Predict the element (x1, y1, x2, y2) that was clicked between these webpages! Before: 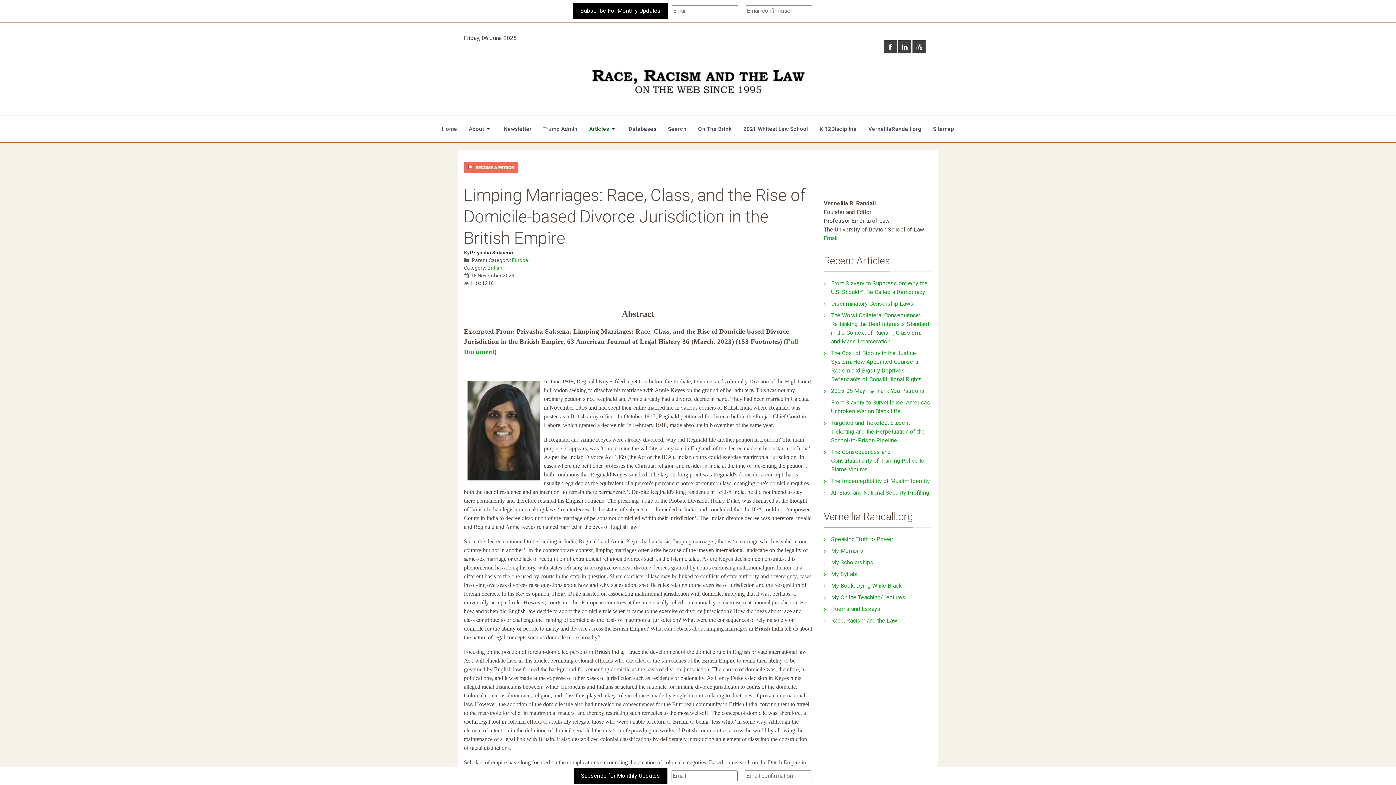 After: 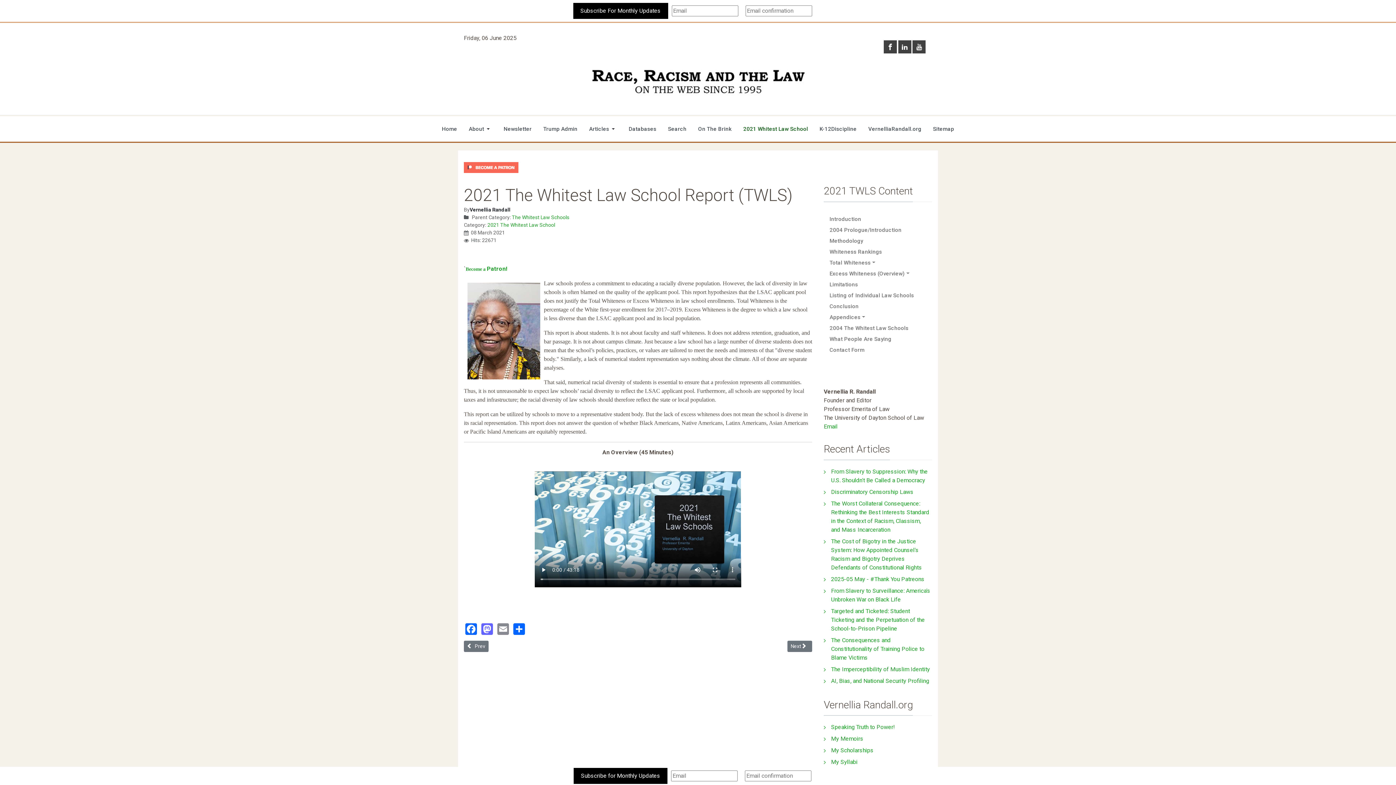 Action: label: 2021 Whitest Law School bbox: (737, 116, 814, 141)